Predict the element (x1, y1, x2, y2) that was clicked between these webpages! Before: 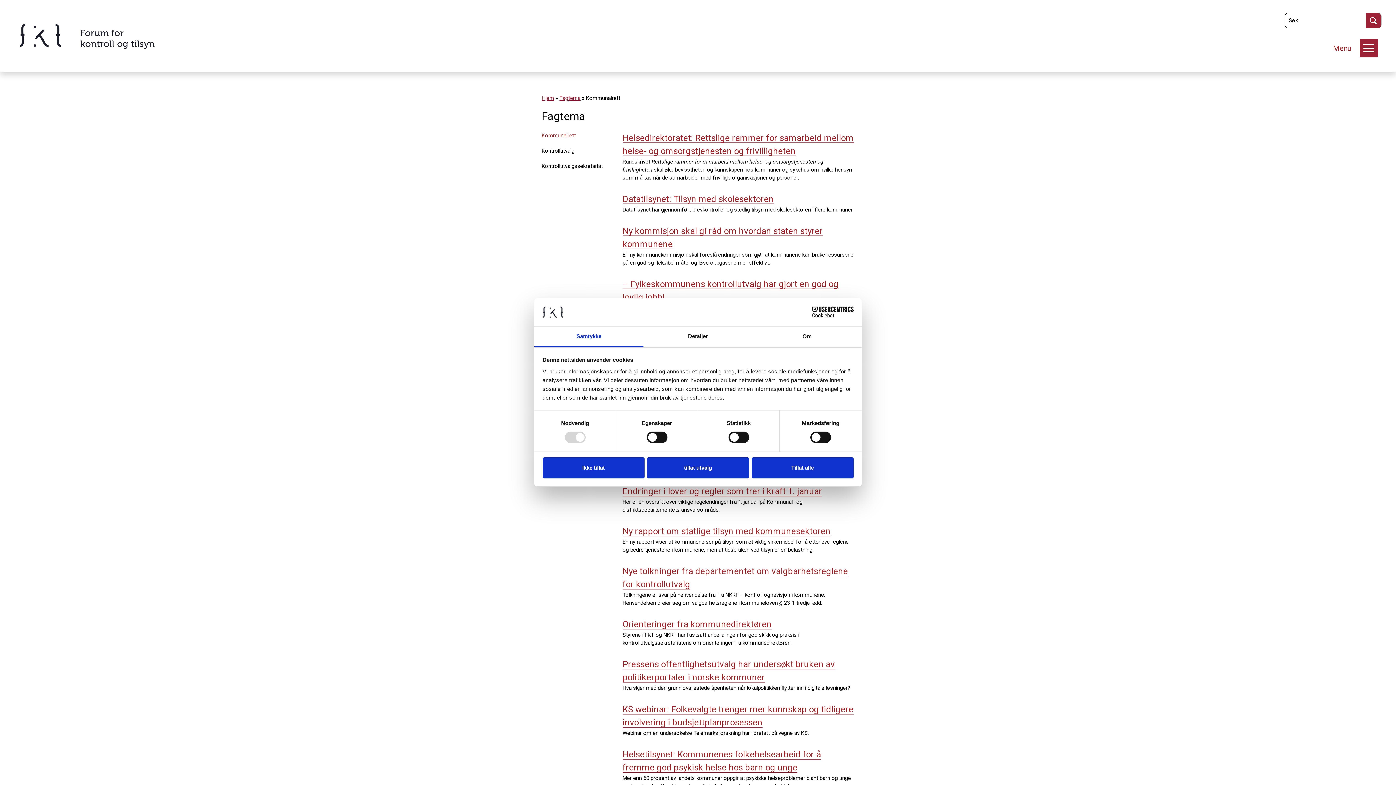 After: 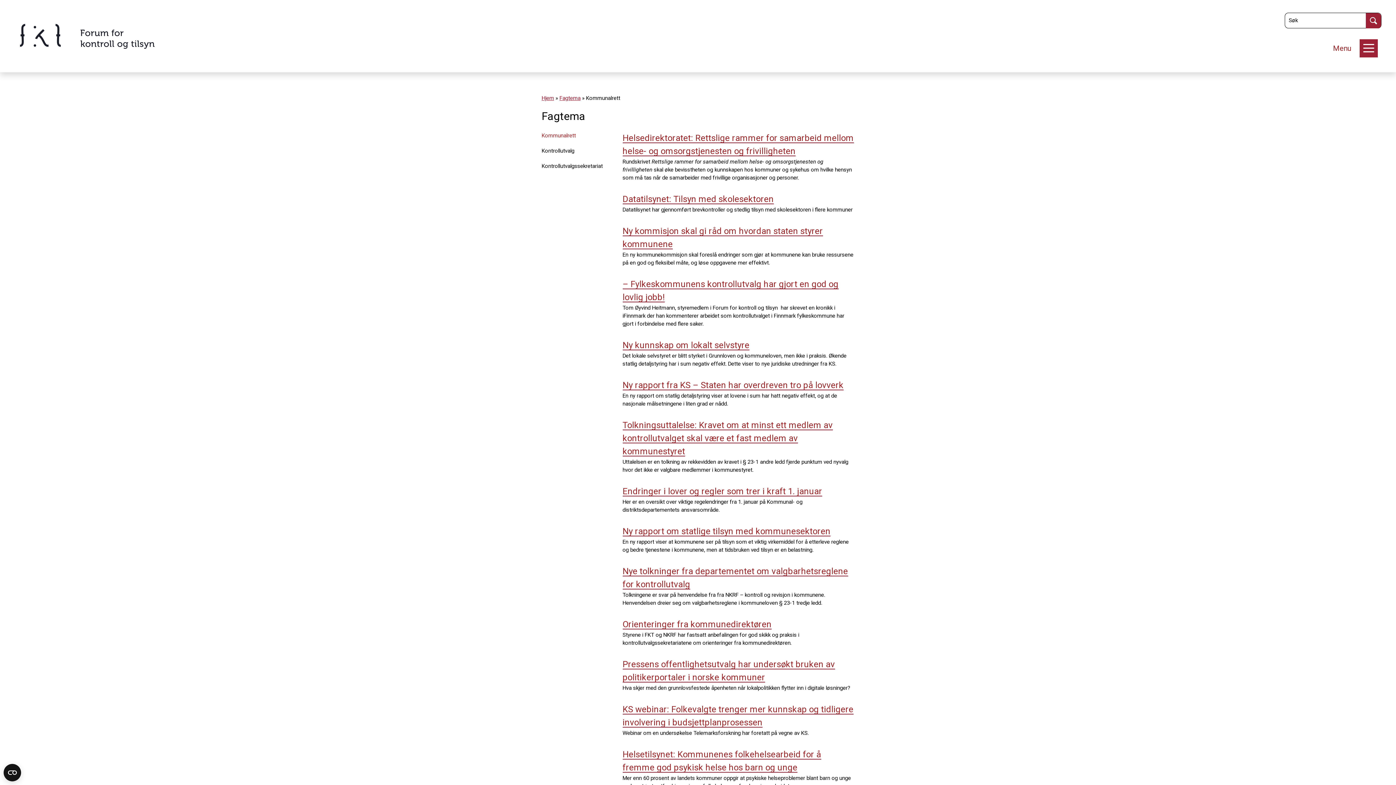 Action: bbox: (647, 457, 749, 478) label: tillat utvalg